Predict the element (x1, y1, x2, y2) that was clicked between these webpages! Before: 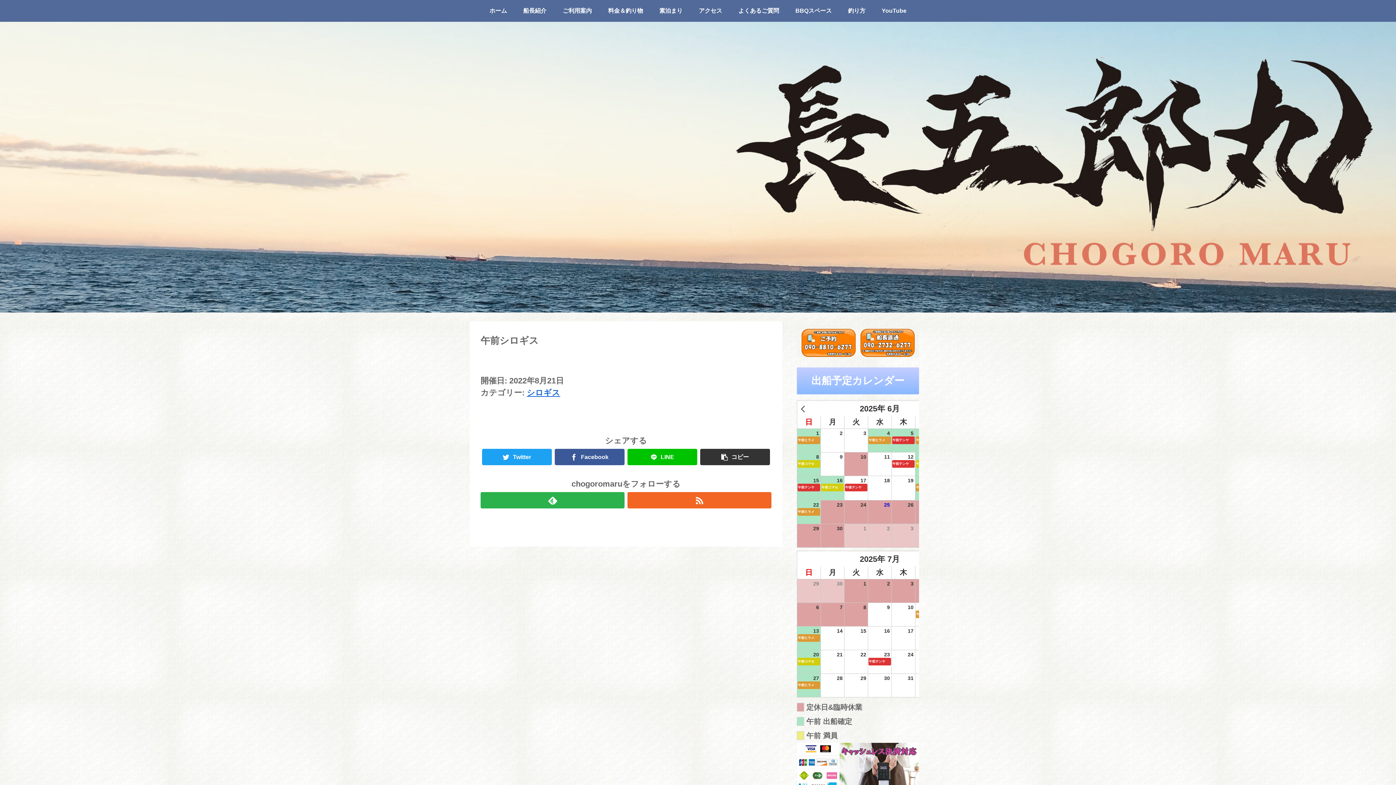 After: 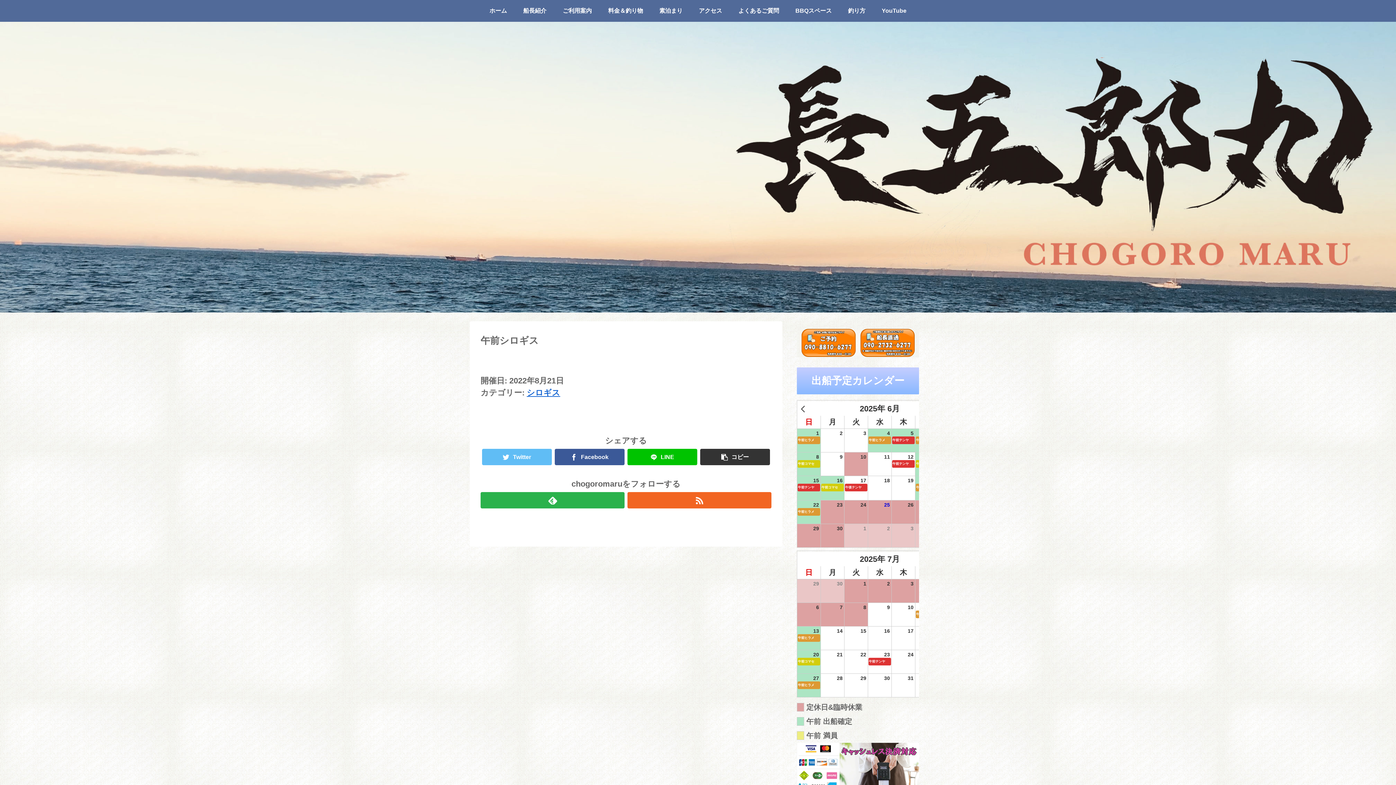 Action: label: Twitter bbox: (482, 449, 552, 465)